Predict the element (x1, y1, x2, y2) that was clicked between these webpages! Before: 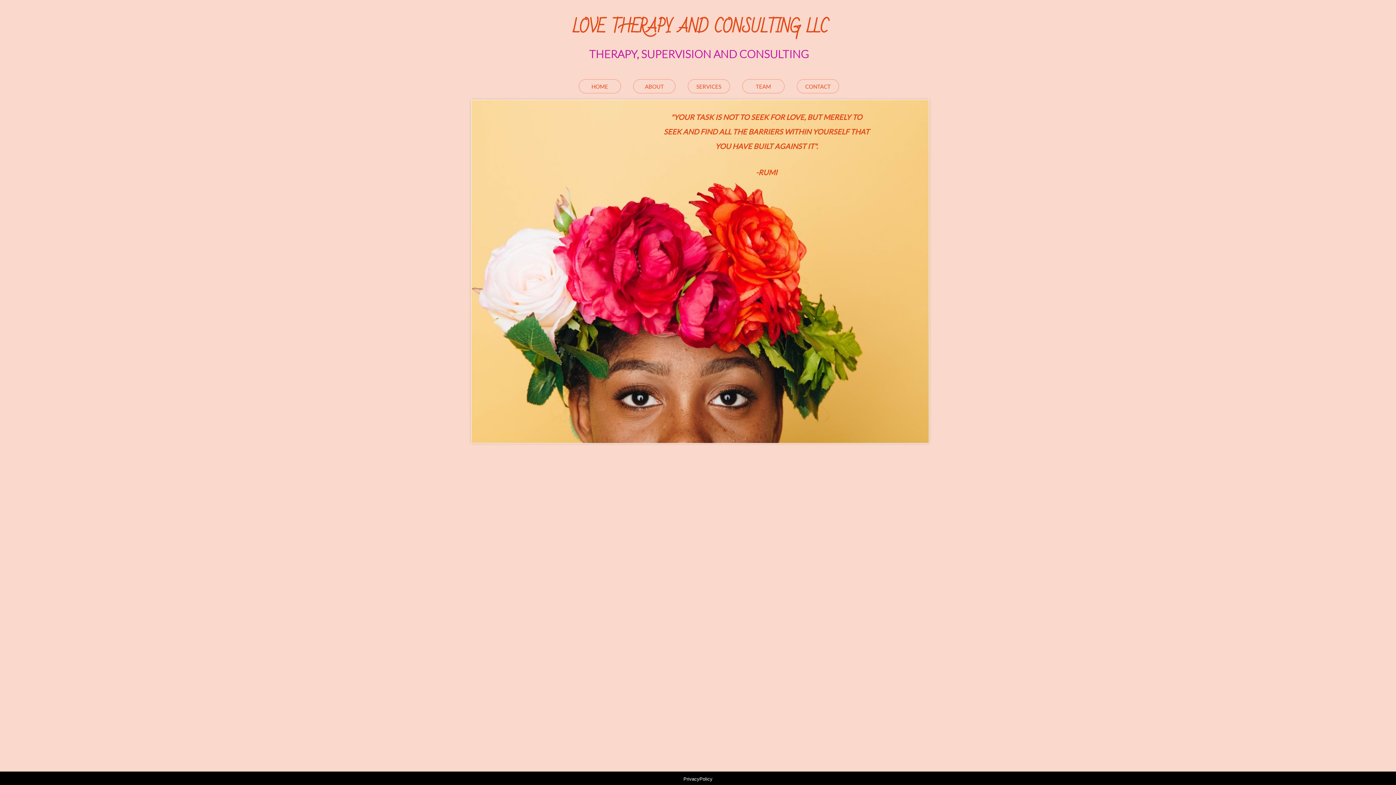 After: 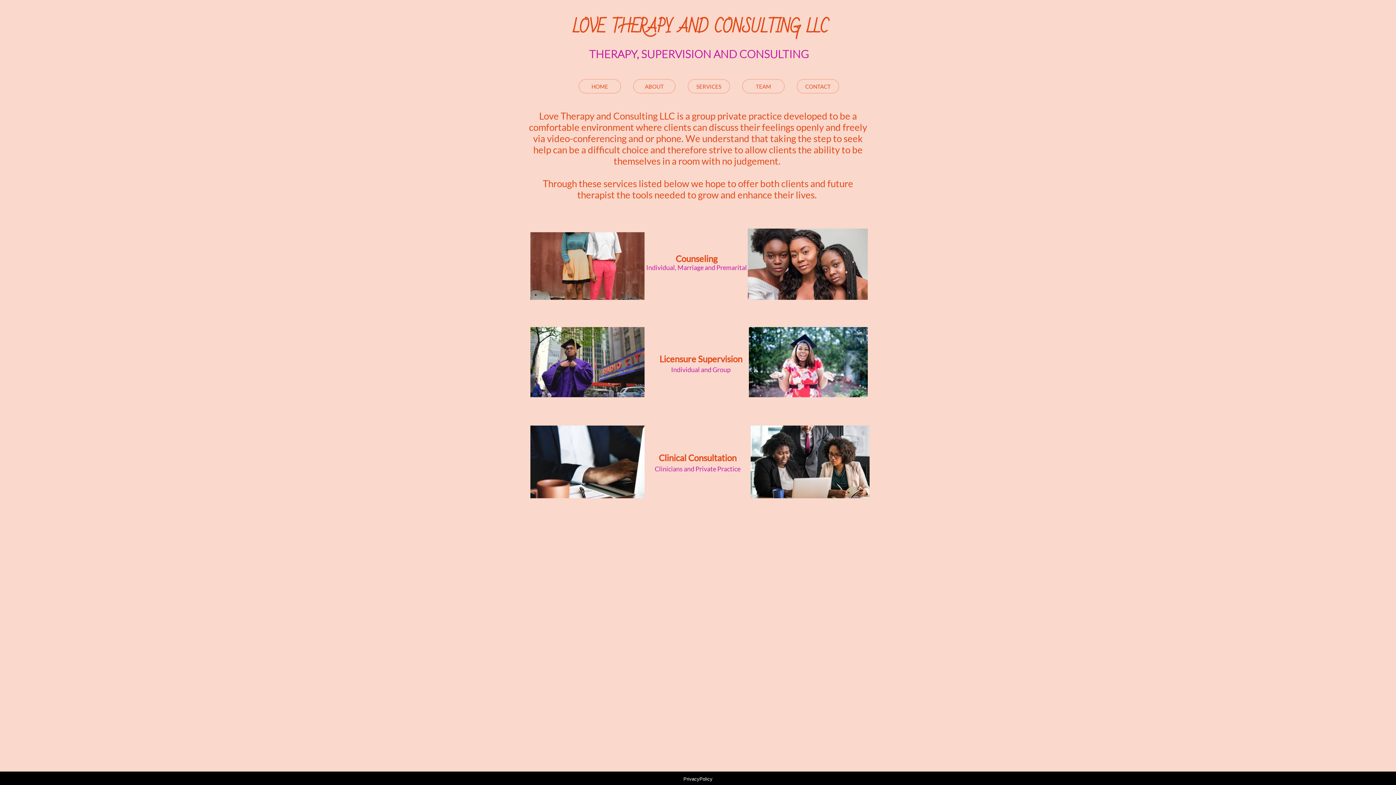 Action: label: SERVICES bbox: (688, 79, 730, 93)